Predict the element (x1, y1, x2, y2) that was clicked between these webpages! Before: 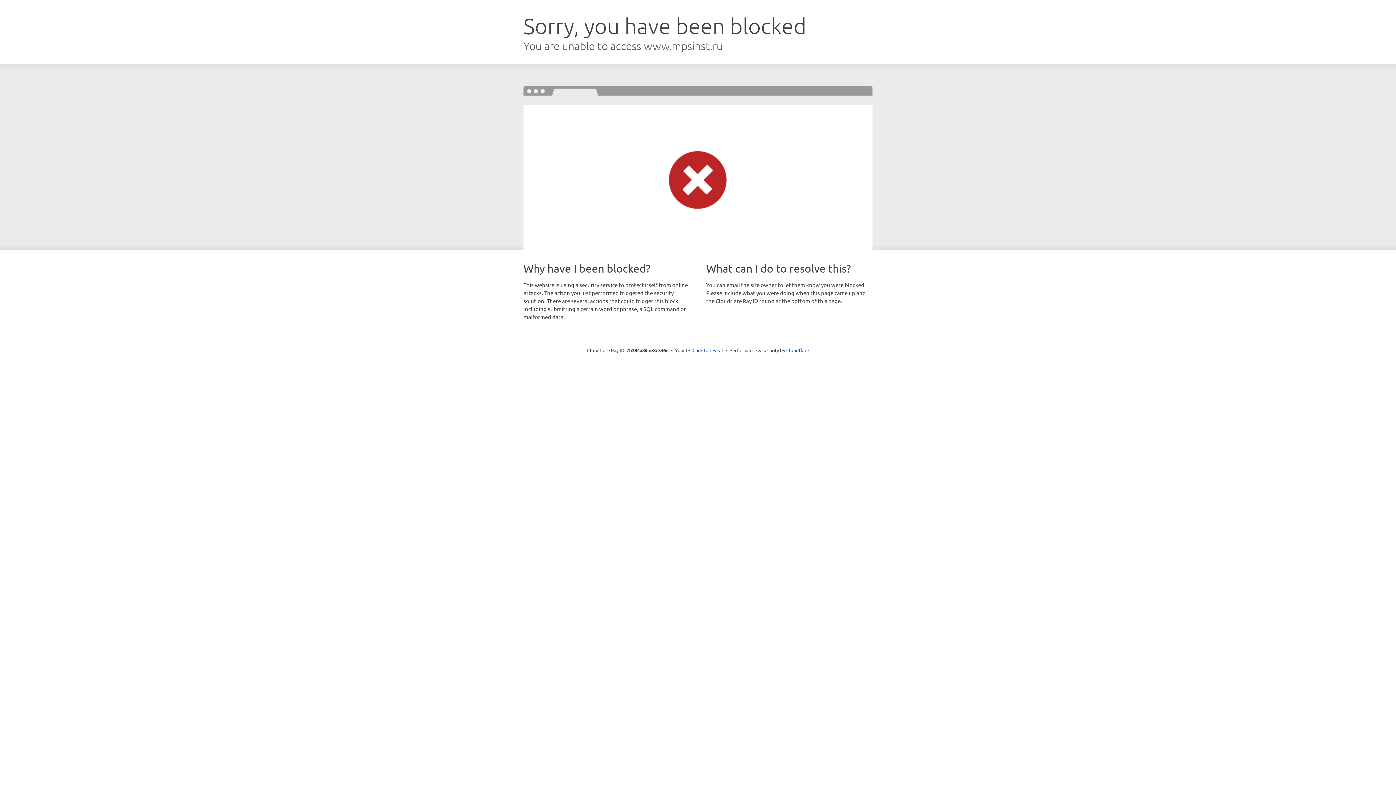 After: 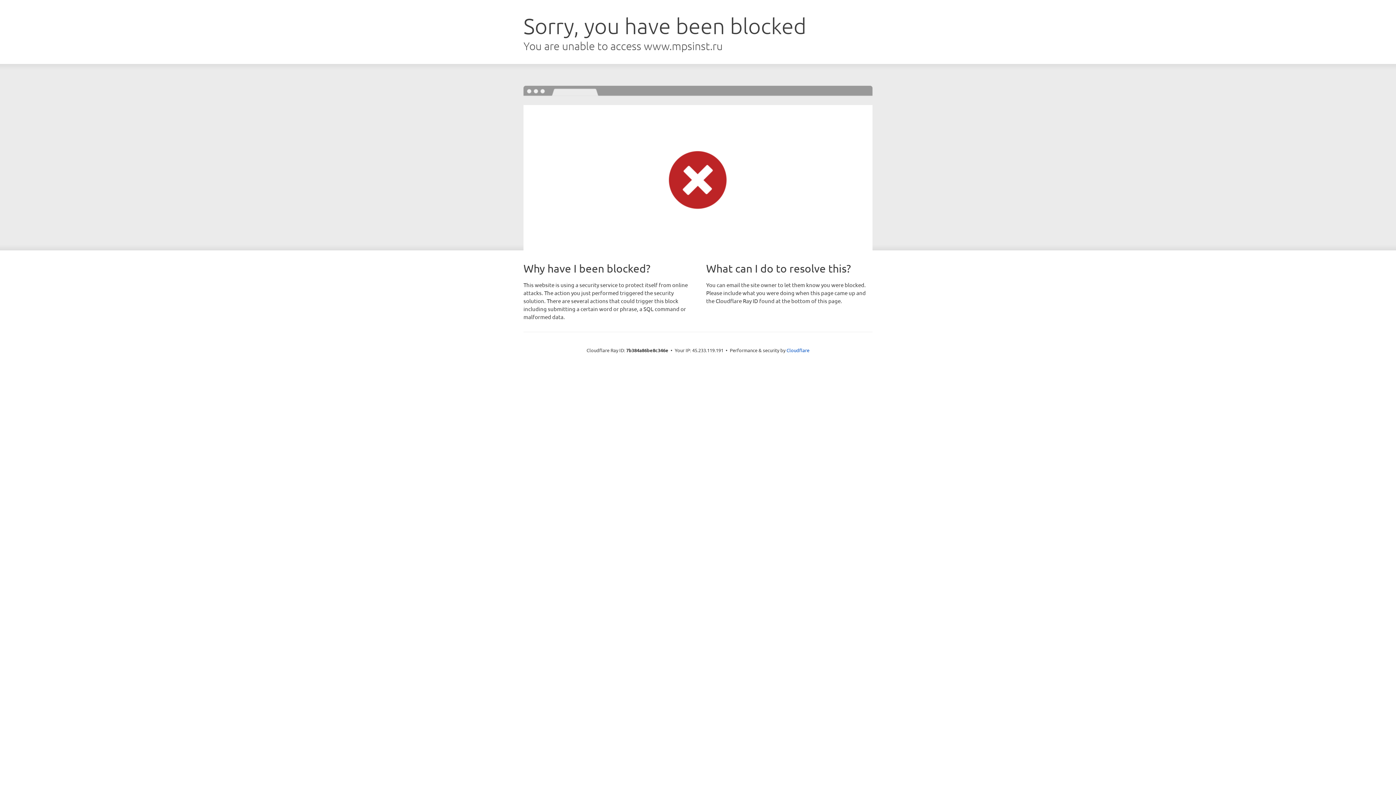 Action: label: Click to reveal bbox: (692, 346, 723, 353)